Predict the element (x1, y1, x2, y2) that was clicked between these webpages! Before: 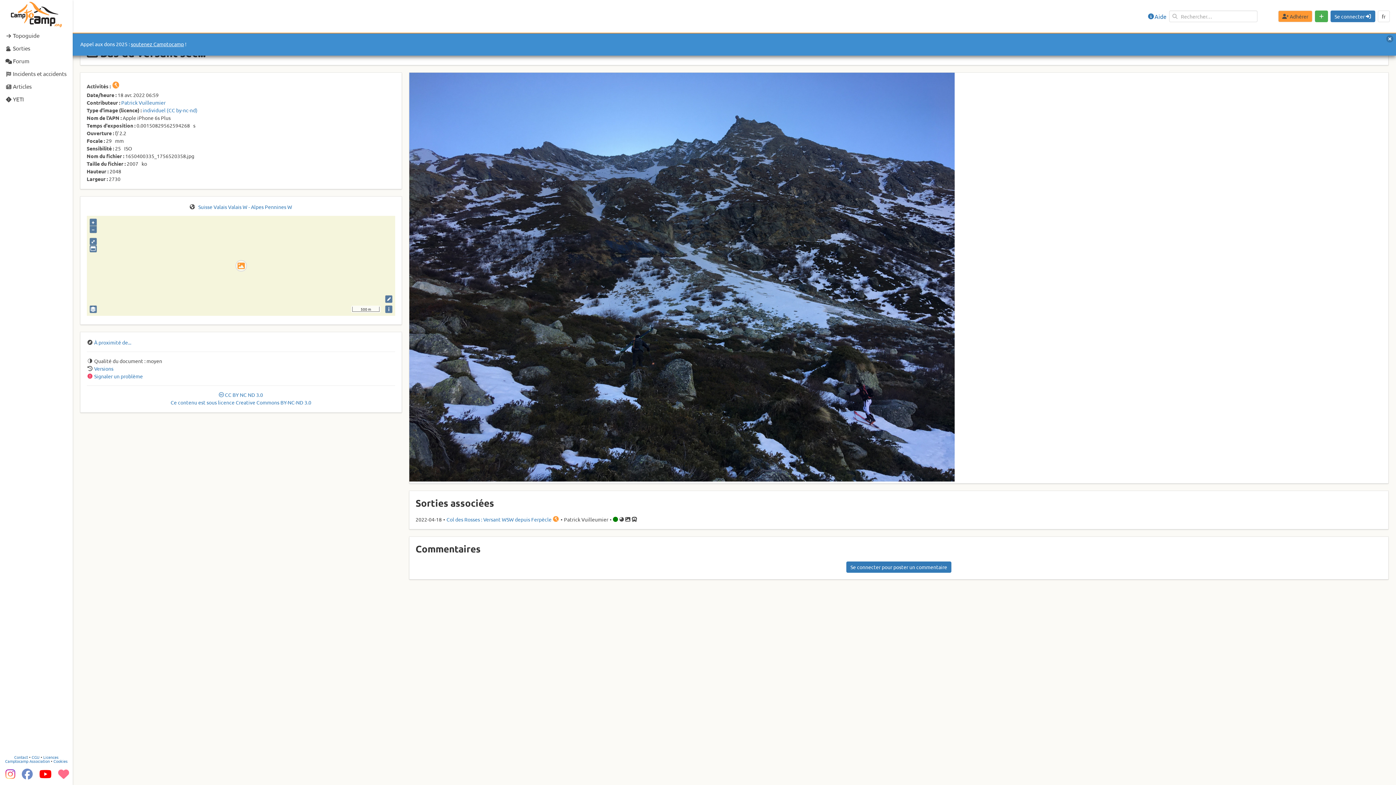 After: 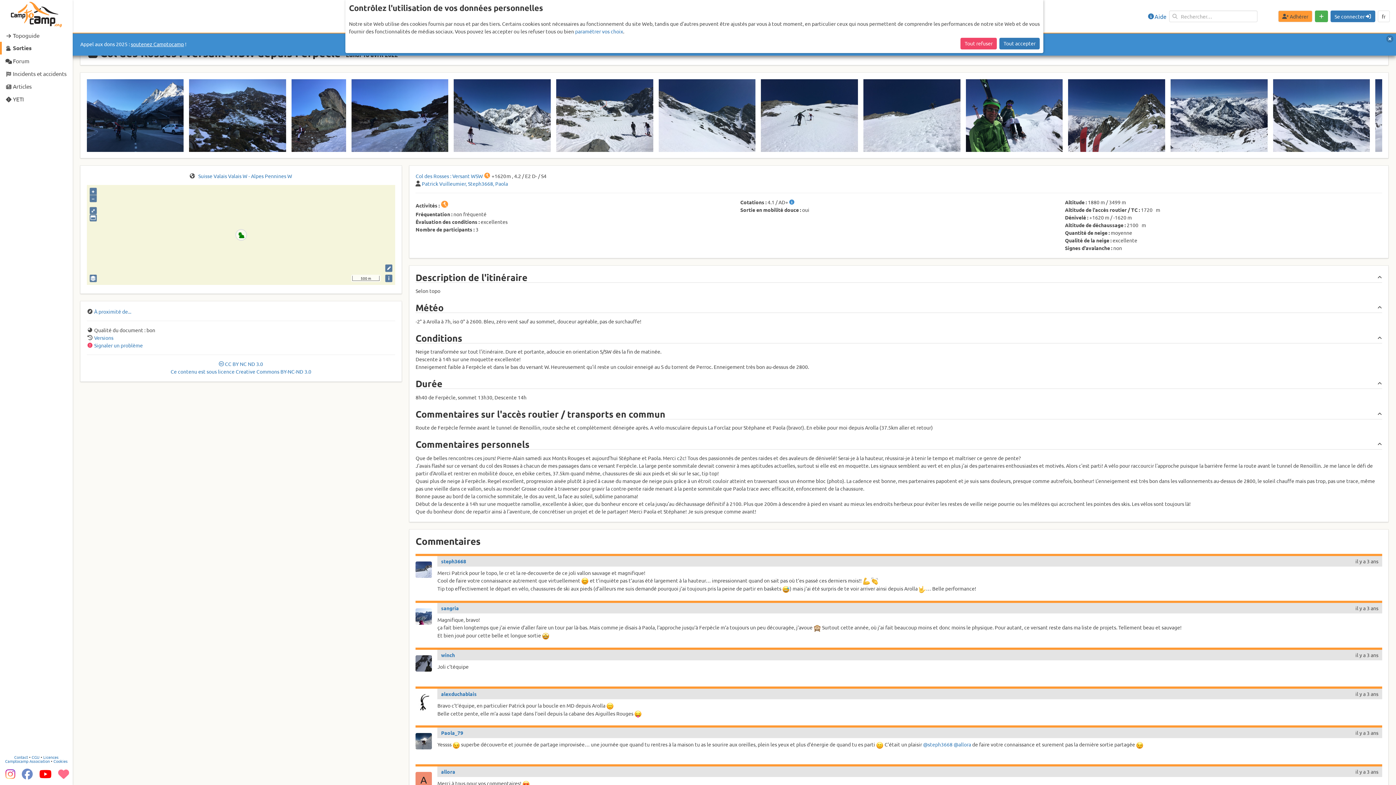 Action: bbox: (415, 515, 1382, 523) label: 2022-04-18  •  Col des Rosses : Versant WSW depuis Ferpècle   •  Patrick Vuilleumier  •     